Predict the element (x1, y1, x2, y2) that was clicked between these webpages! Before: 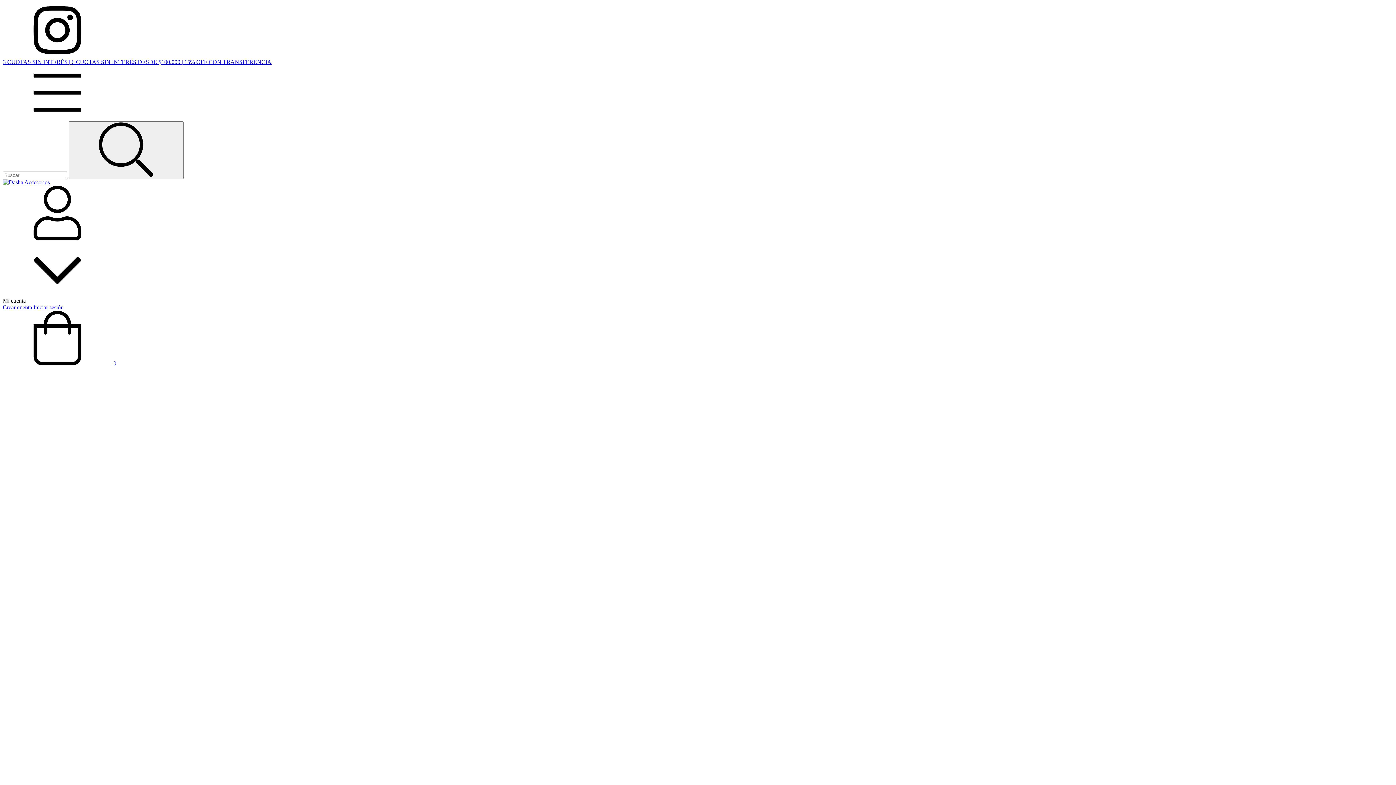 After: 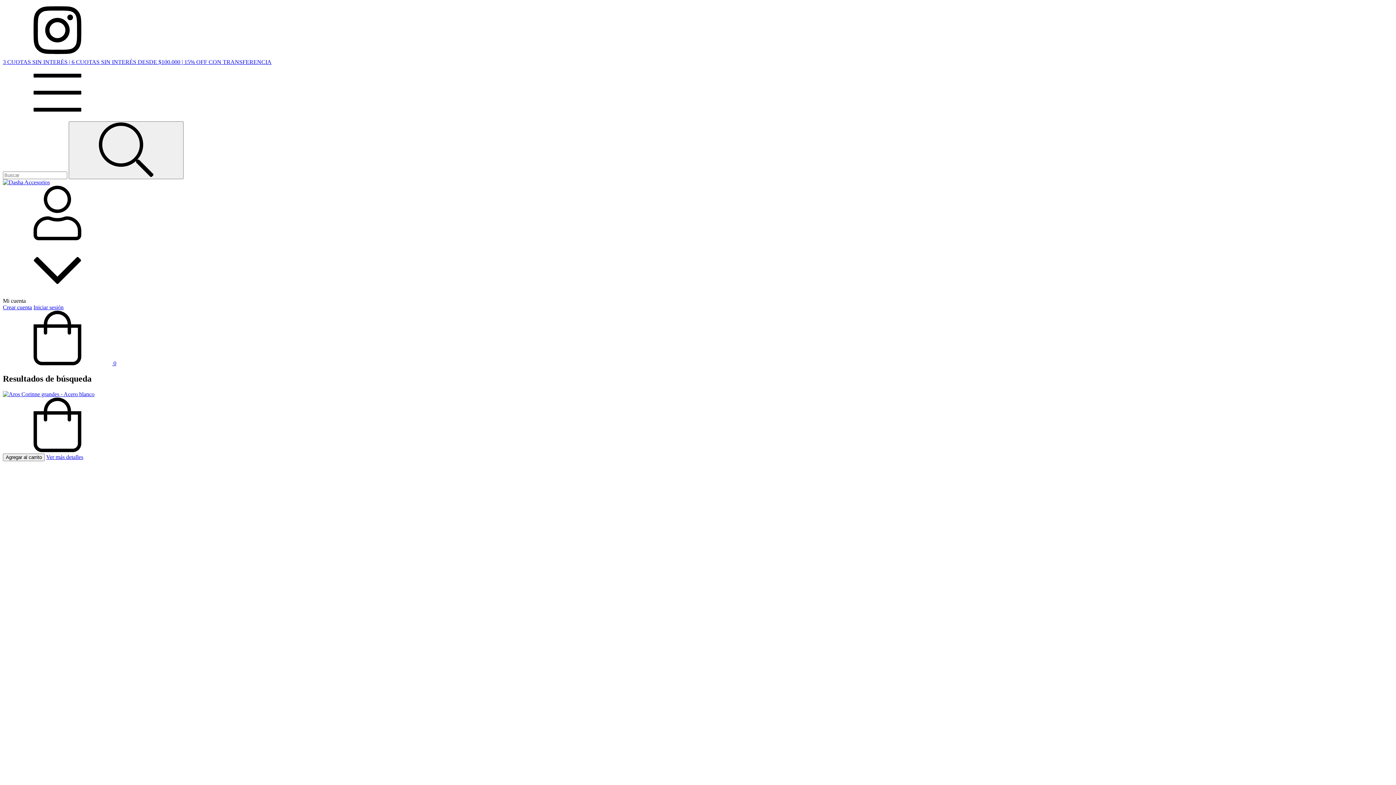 Action: label: Buscar bbox: (68, 121, 183, 179)